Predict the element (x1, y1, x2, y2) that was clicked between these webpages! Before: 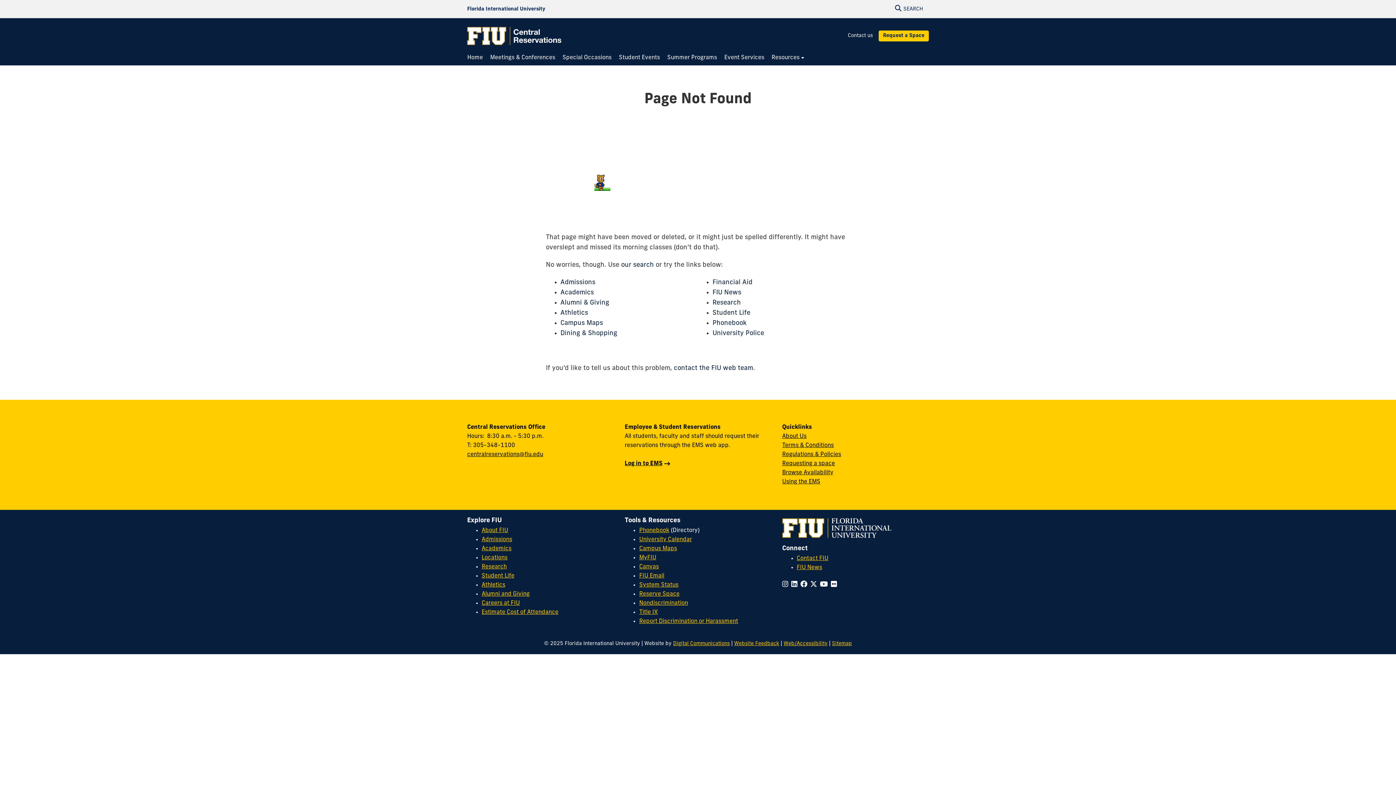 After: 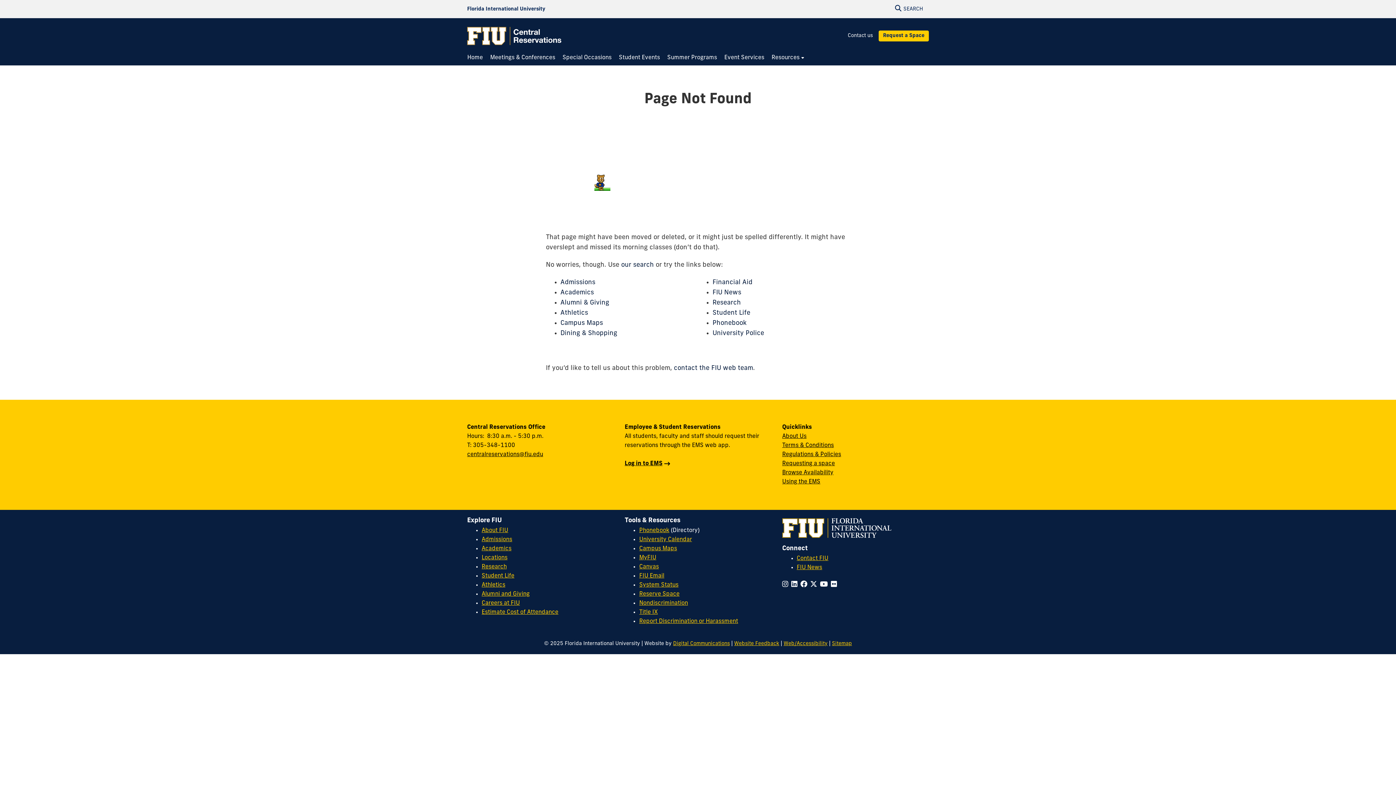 Action: bbox: (560, 320, 603, 326) label: Campus Maps